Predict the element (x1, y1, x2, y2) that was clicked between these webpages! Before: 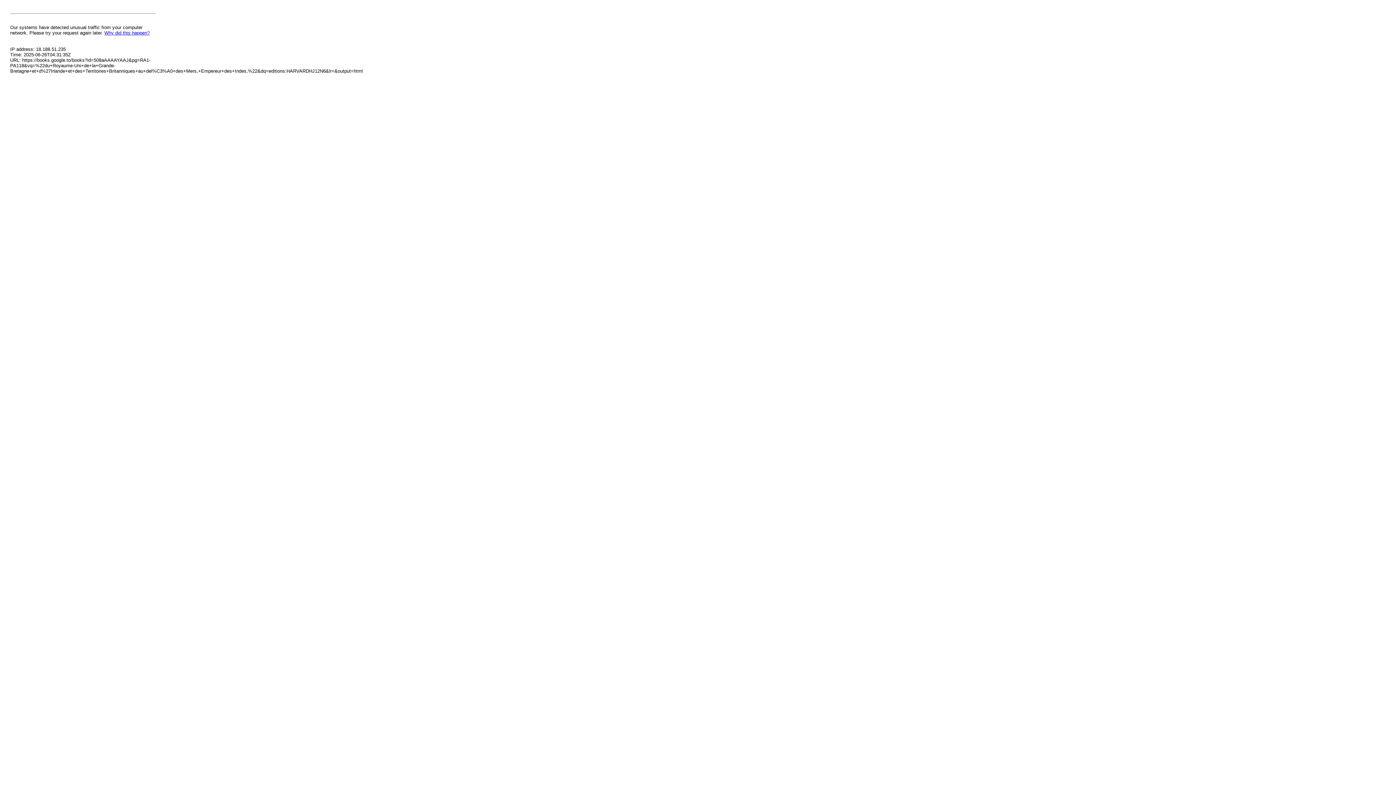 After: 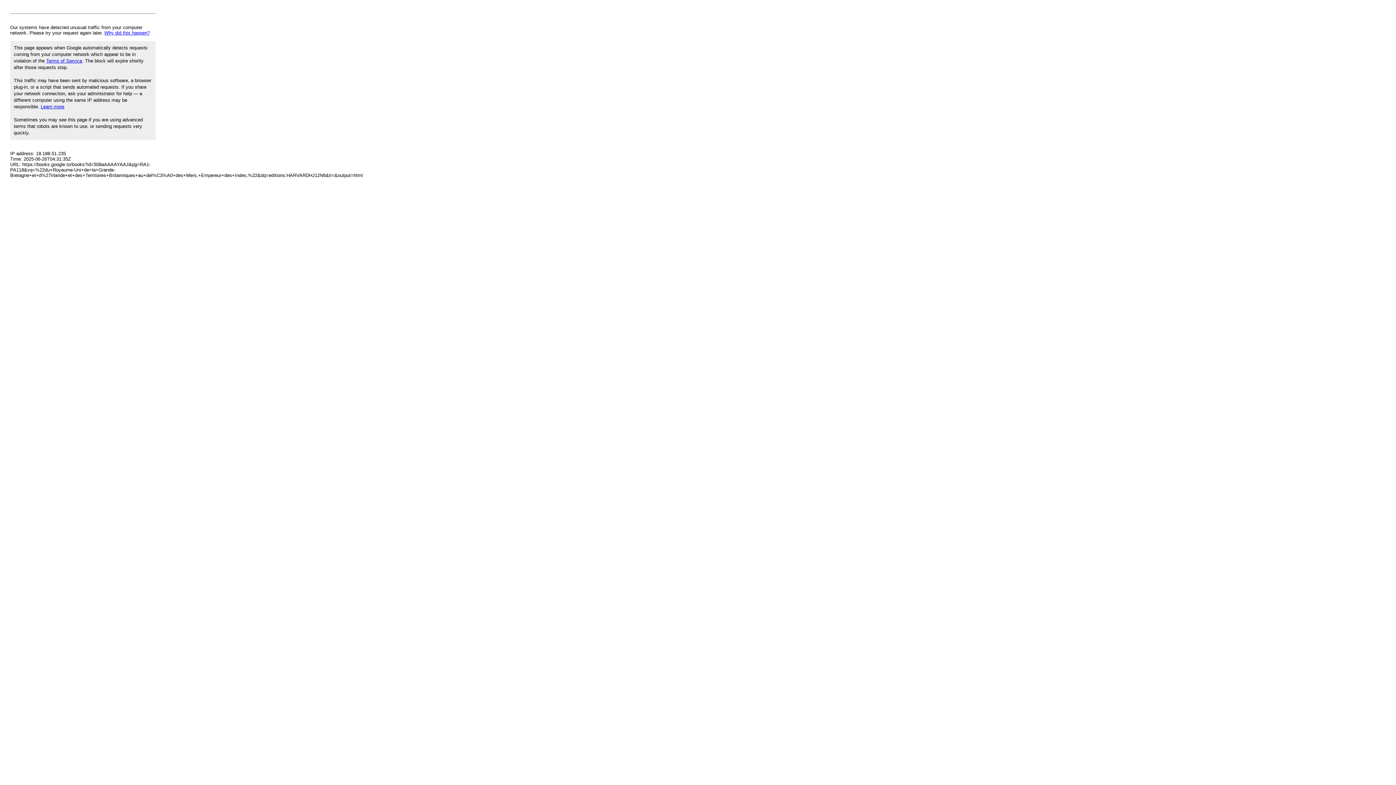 Action: bbox: (104, 30, 149, 35) label: Why did this happen?